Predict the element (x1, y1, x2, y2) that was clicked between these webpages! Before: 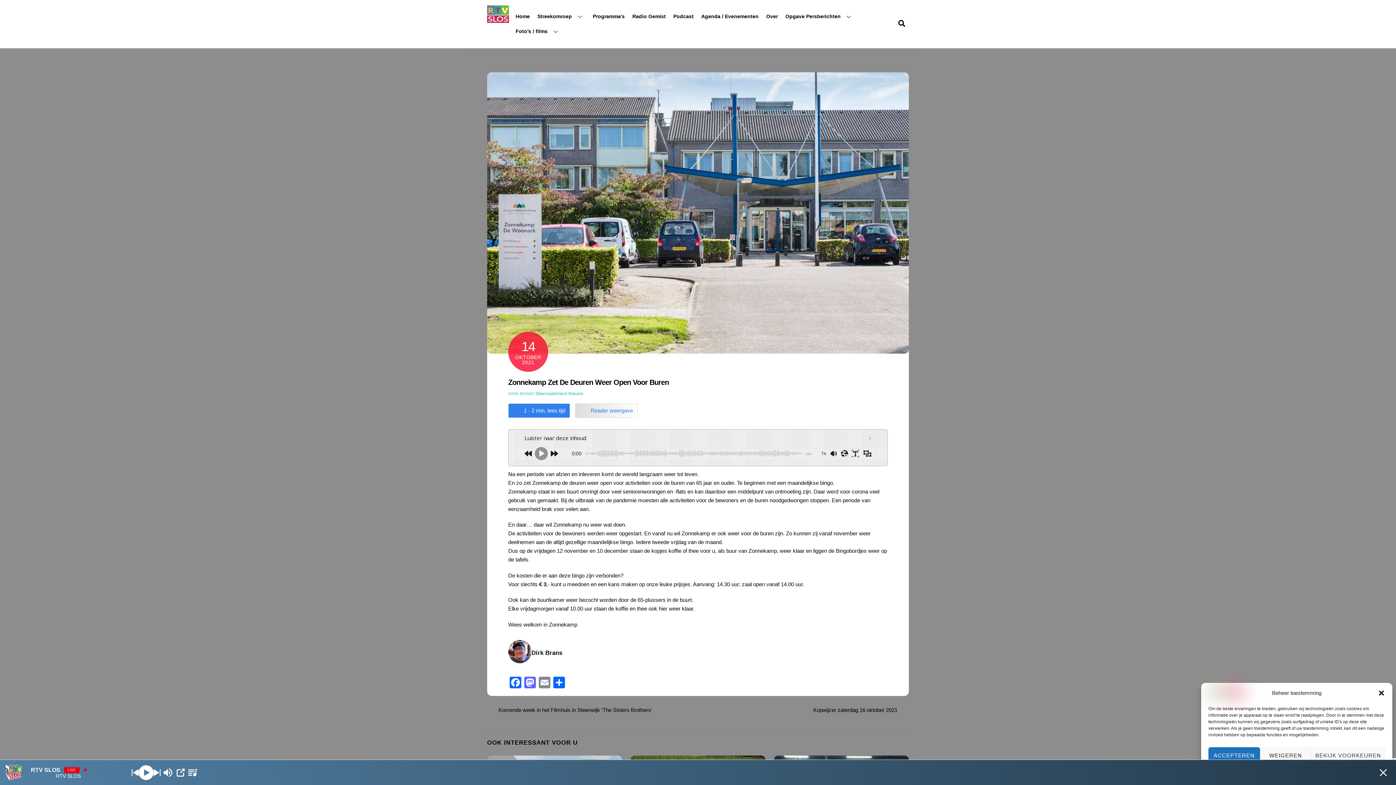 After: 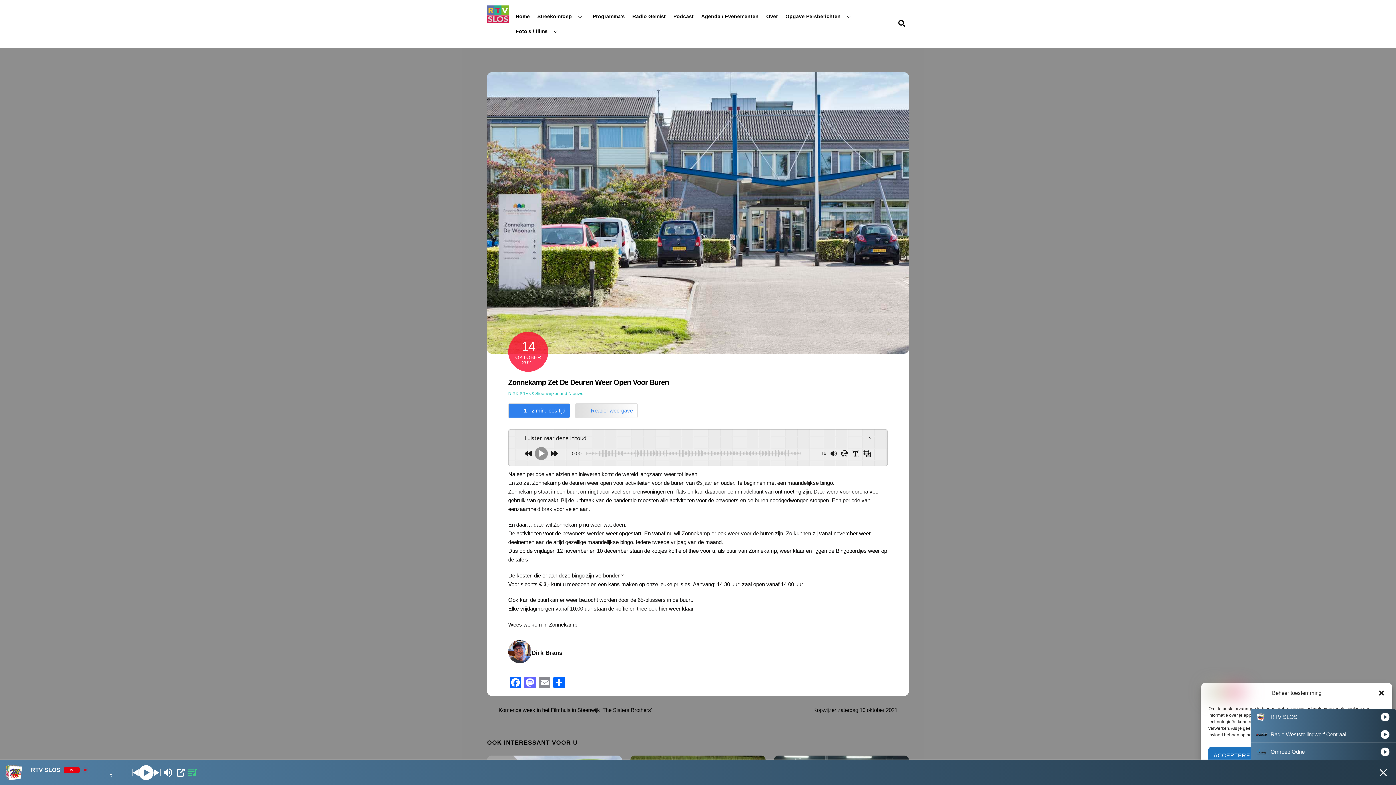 Action: bbox: (186, 766, 199, 779) label: Stations